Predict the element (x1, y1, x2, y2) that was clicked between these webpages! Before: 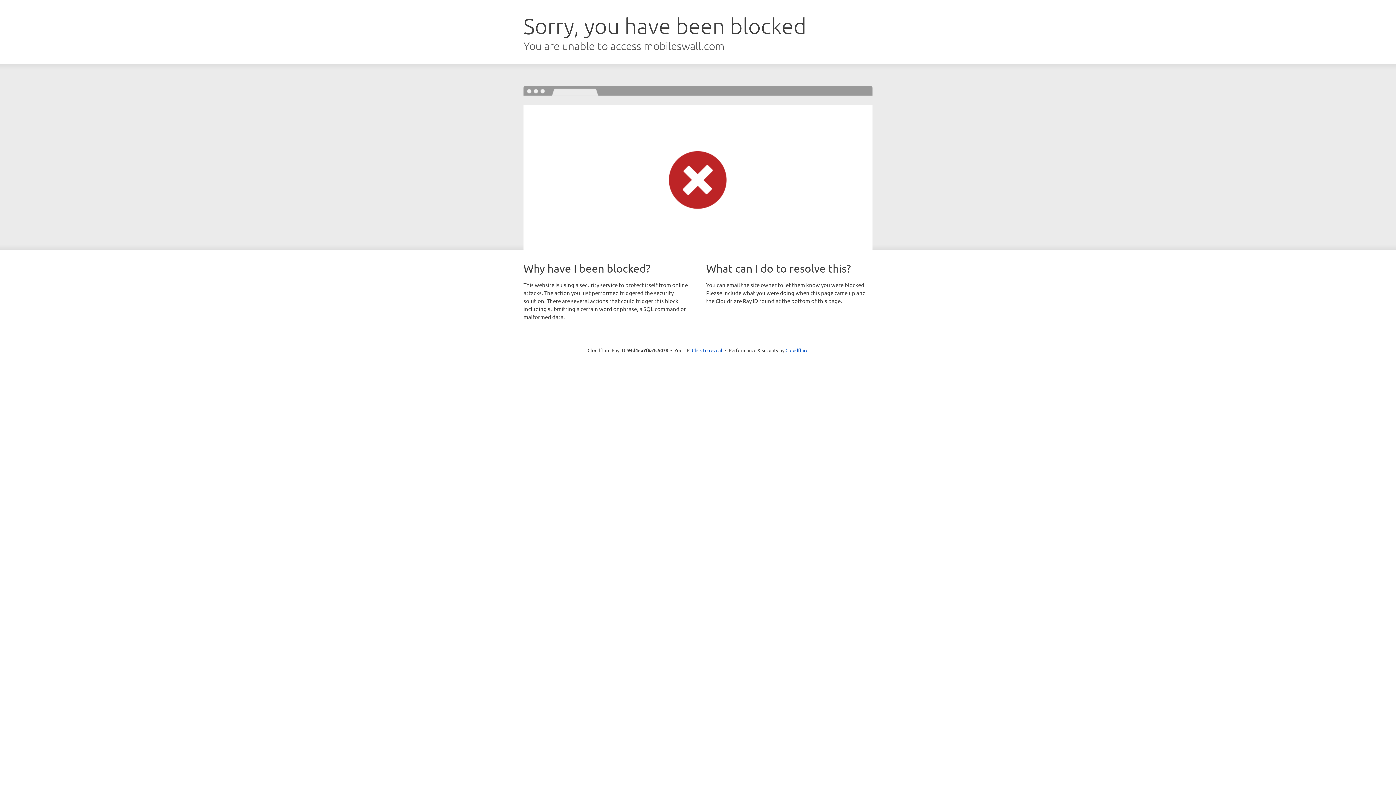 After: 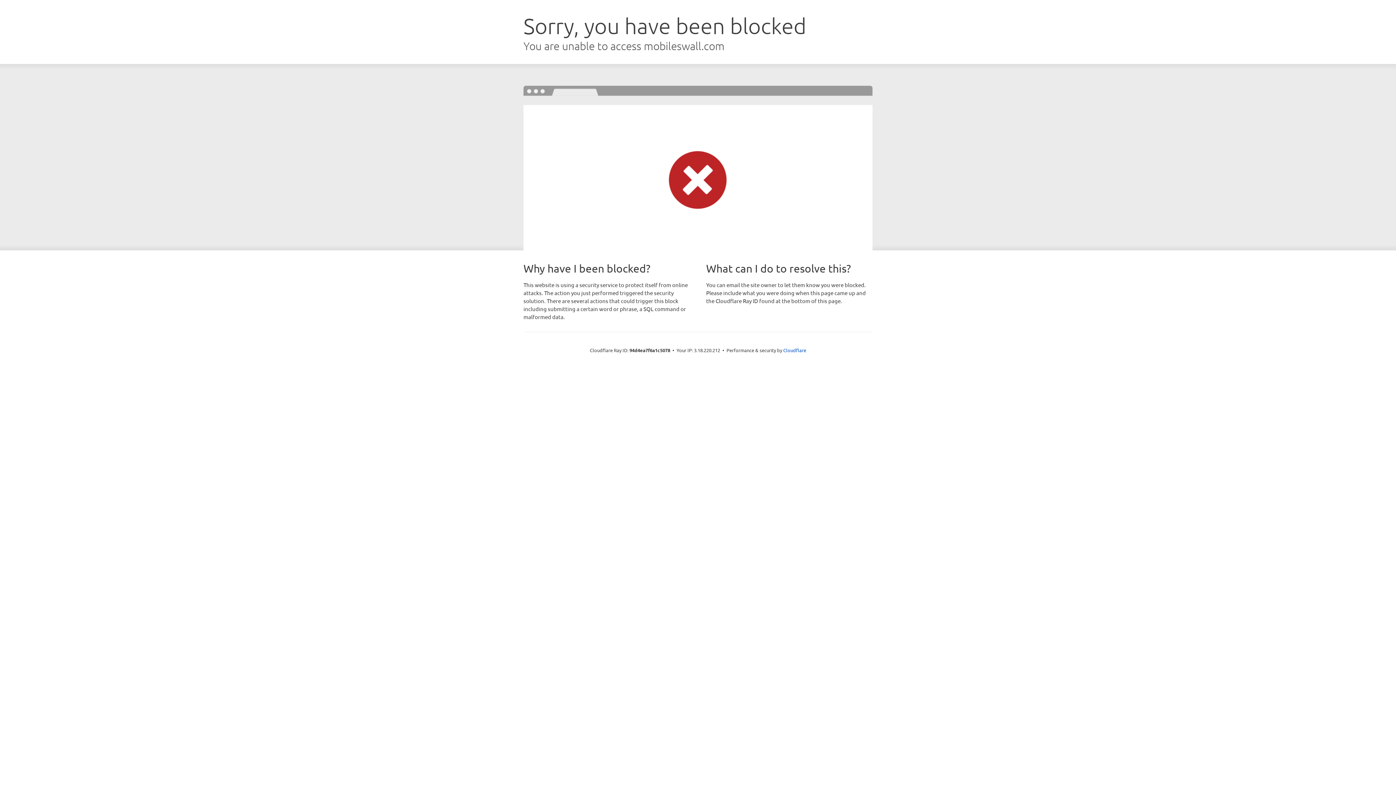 Action: bbox: (692, 346, 722, 353) label: Click to reveal